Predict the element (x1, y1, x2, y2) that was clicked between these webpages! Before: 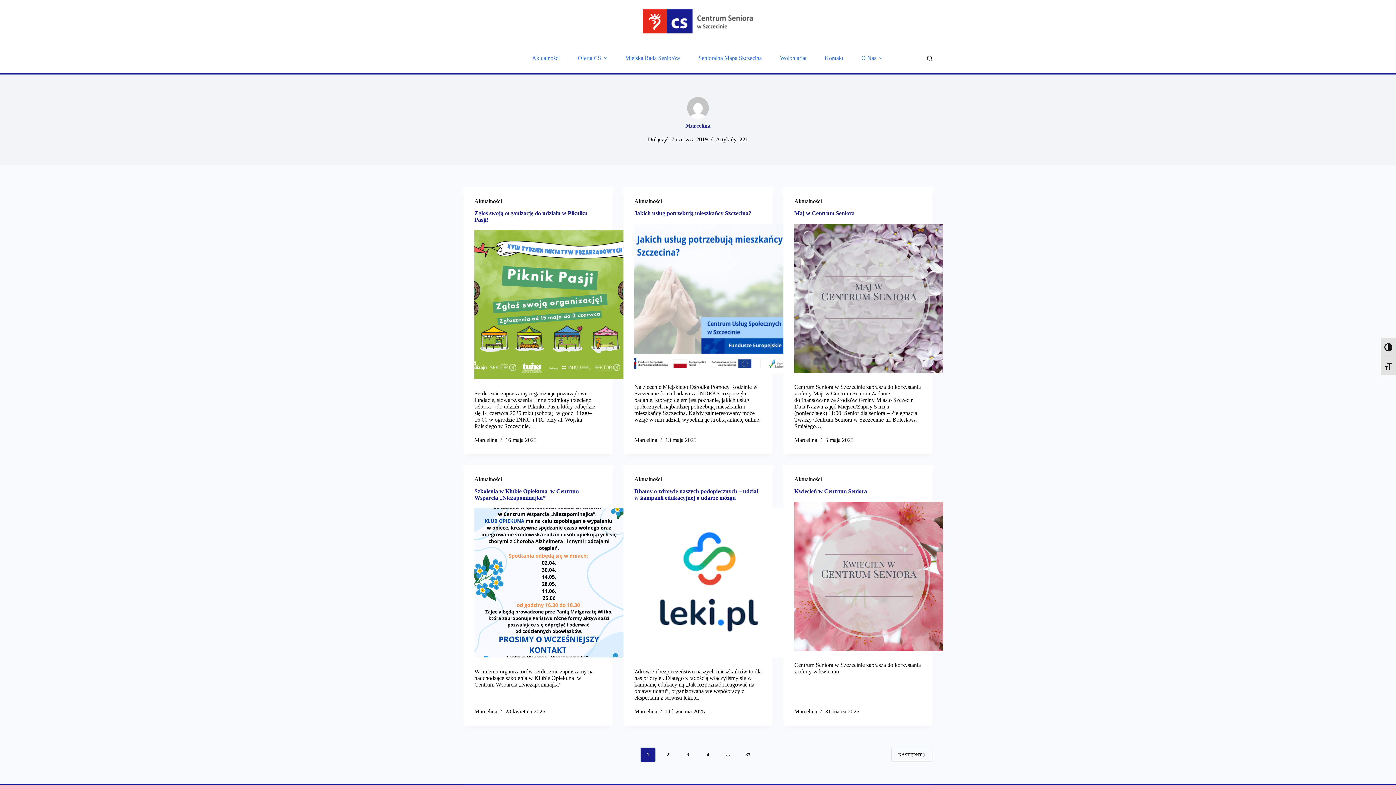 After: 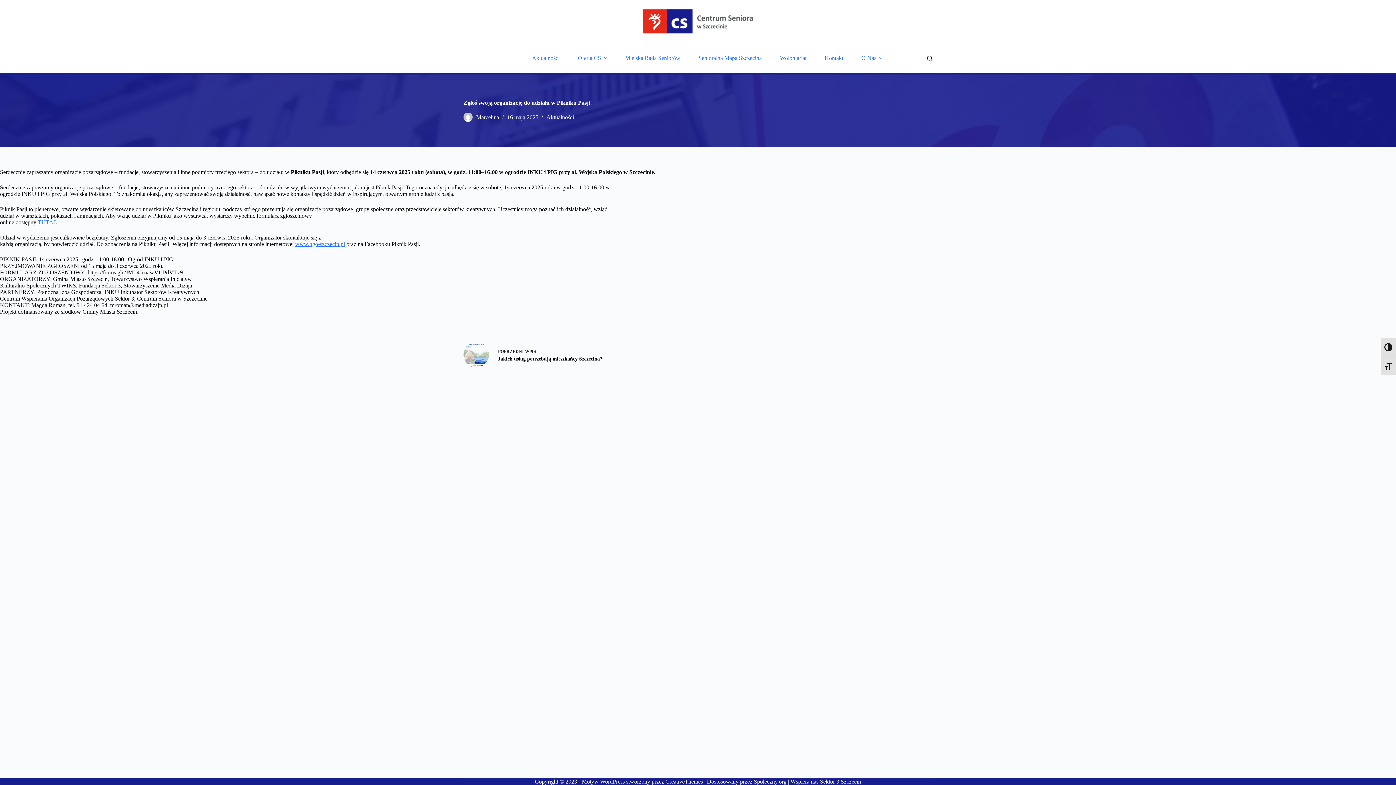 Action: label: Zgłoś swoją organizację do udziału w Pikniku Pasji! bbox: (474, 230, 623, 379)